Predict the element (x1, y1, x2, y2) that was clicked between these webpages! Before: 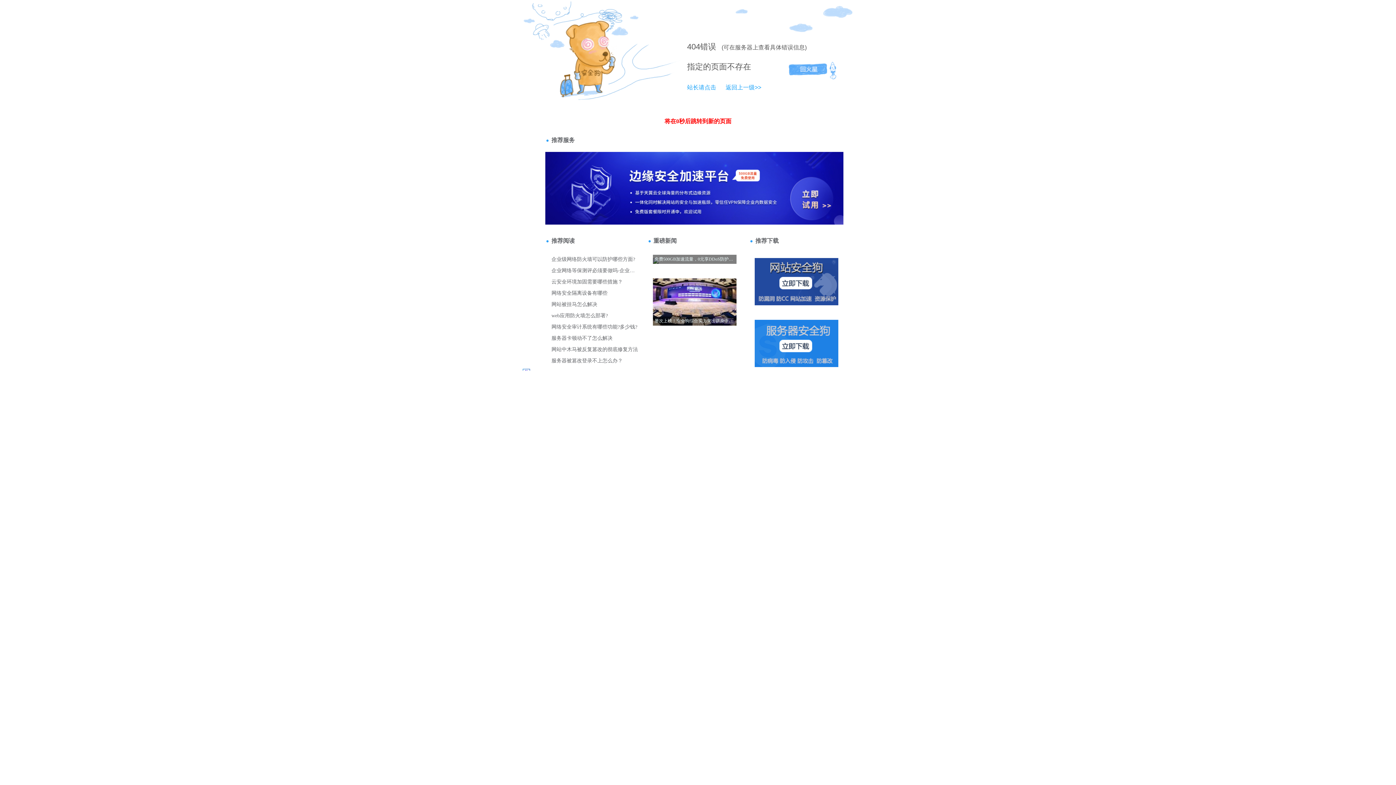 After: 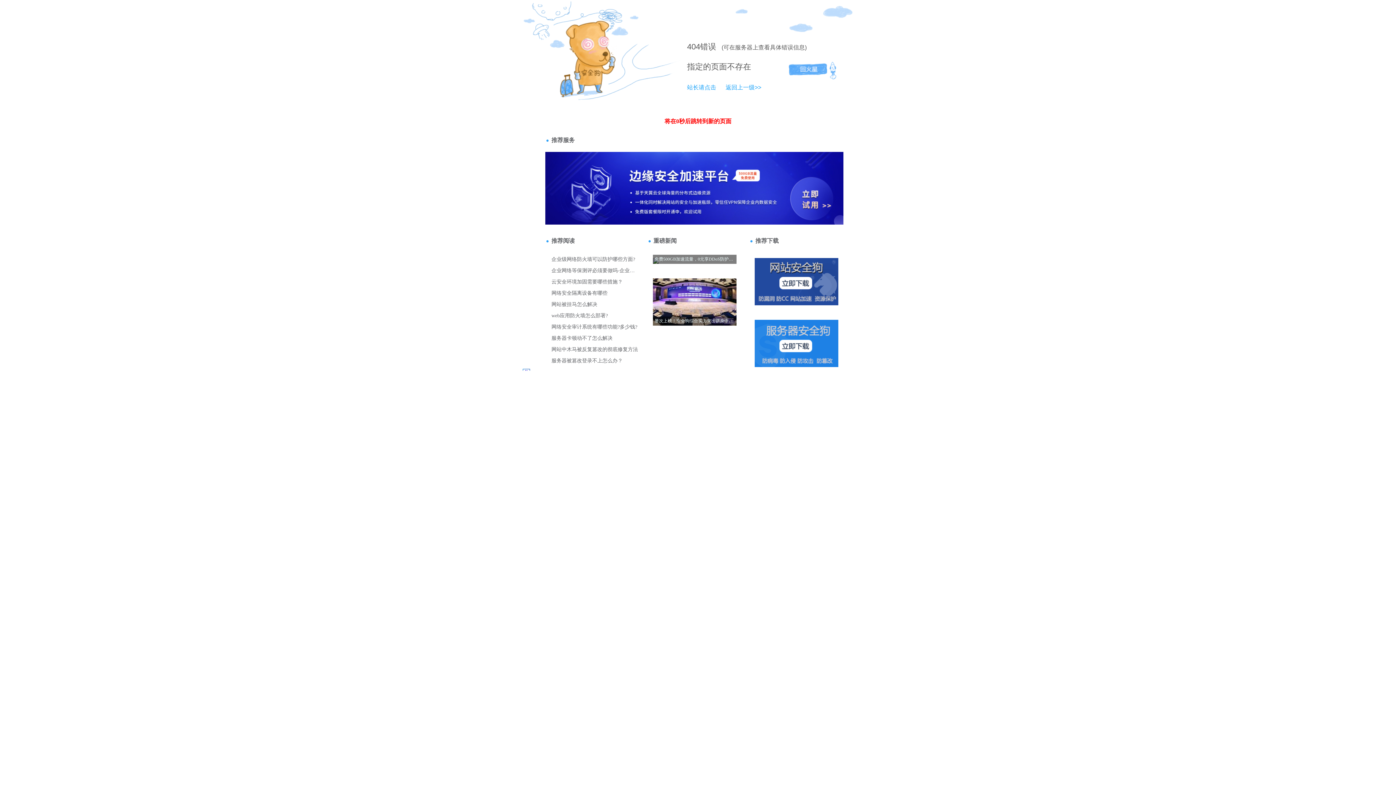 Action: bbox: (687, 84, 716, 90) label: 站长请点击